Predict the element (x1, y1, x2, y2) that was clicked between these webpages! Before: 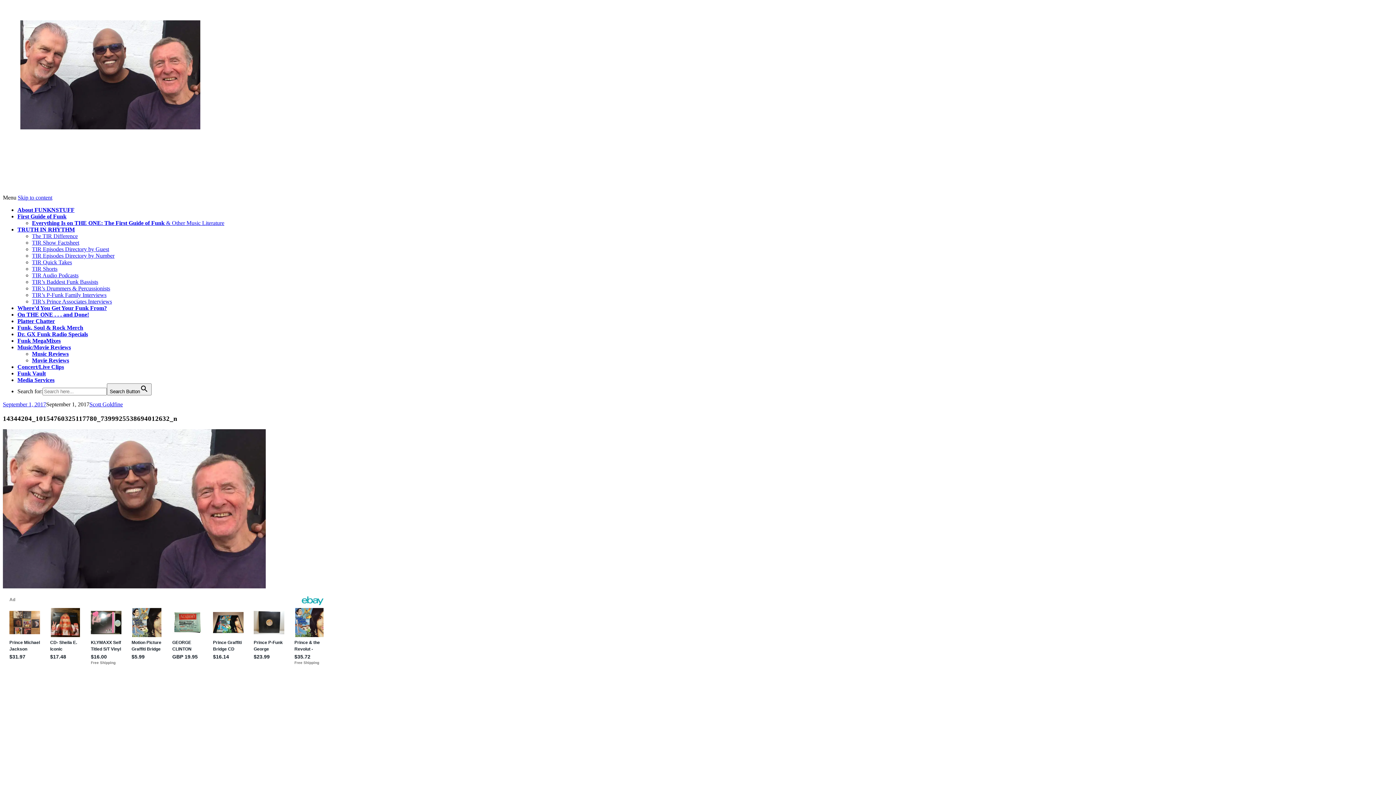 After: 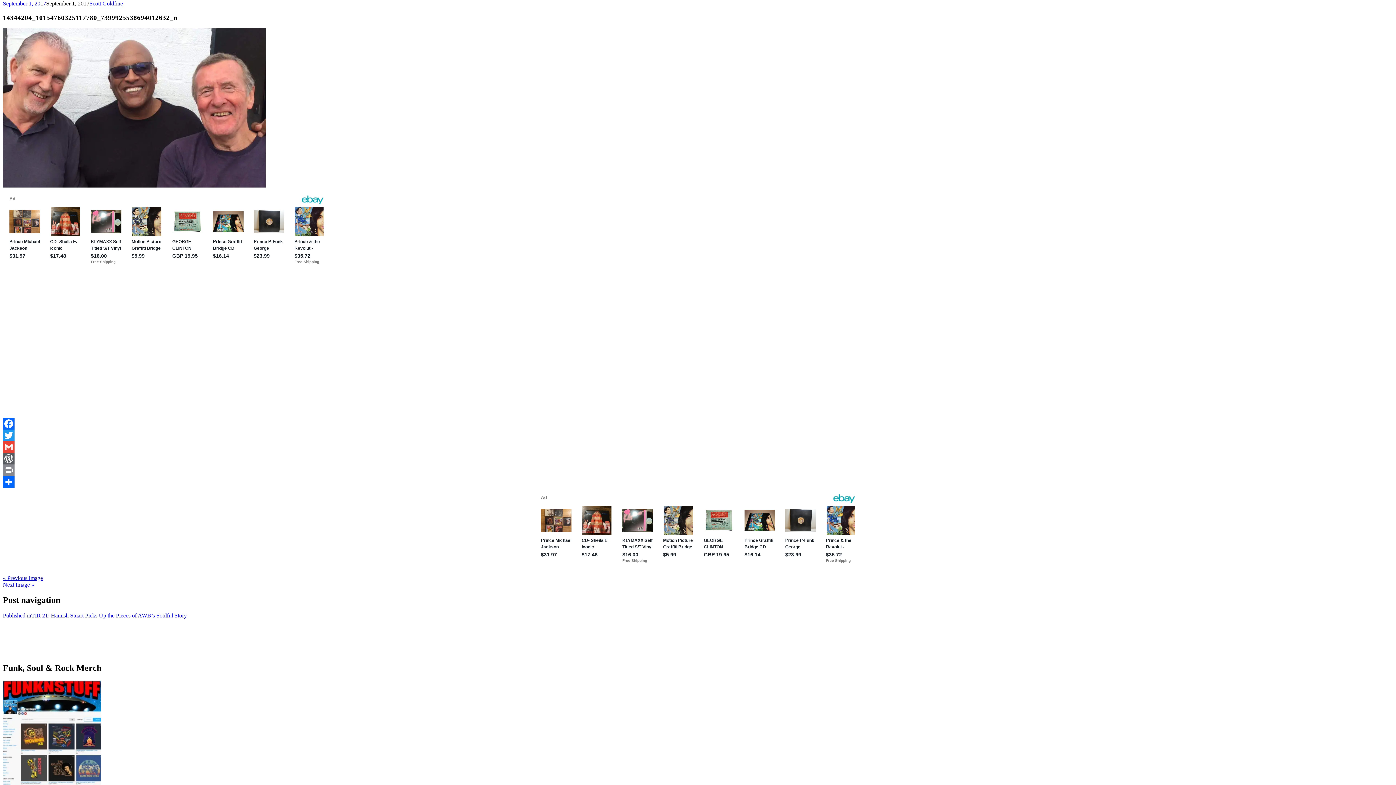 Action: bbox: (17, 194, 52, 200) label: Skip to content